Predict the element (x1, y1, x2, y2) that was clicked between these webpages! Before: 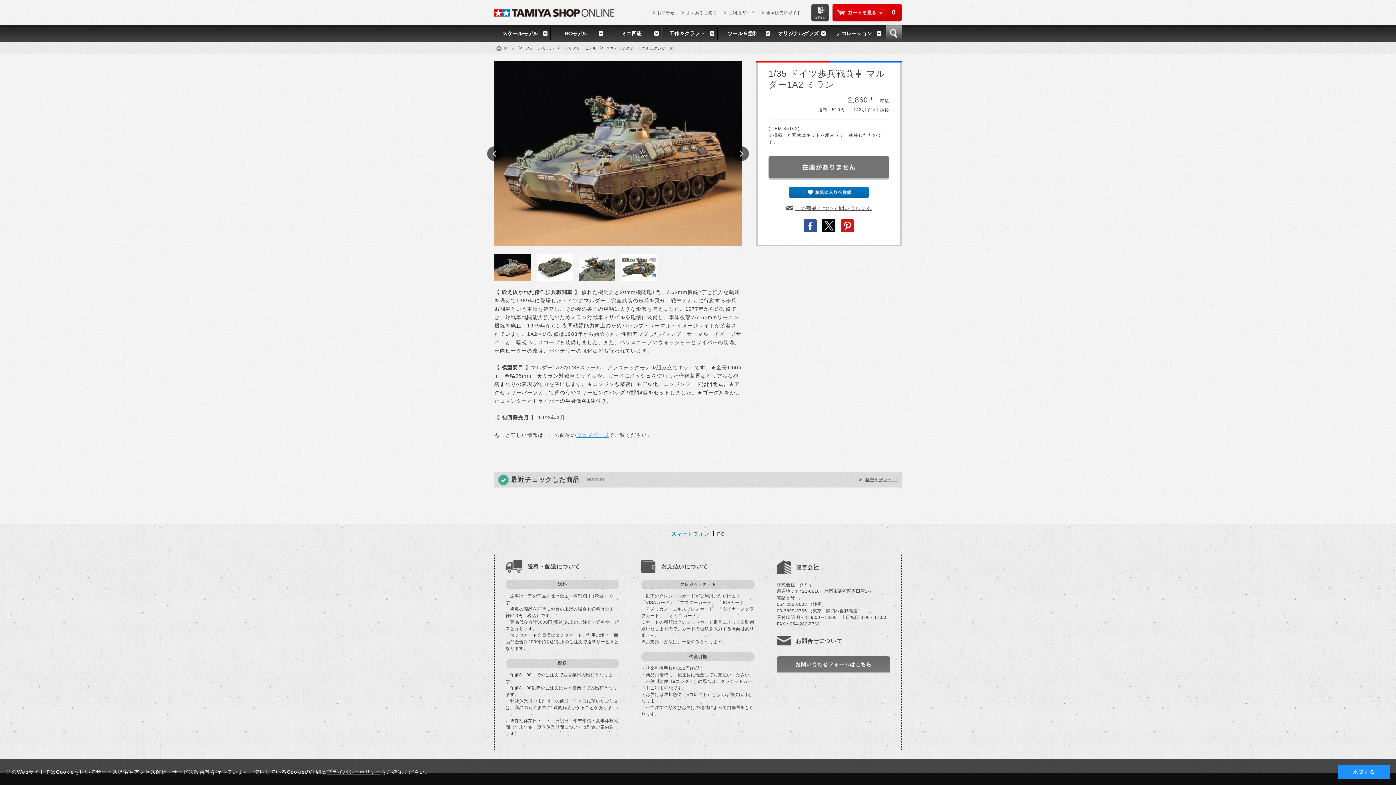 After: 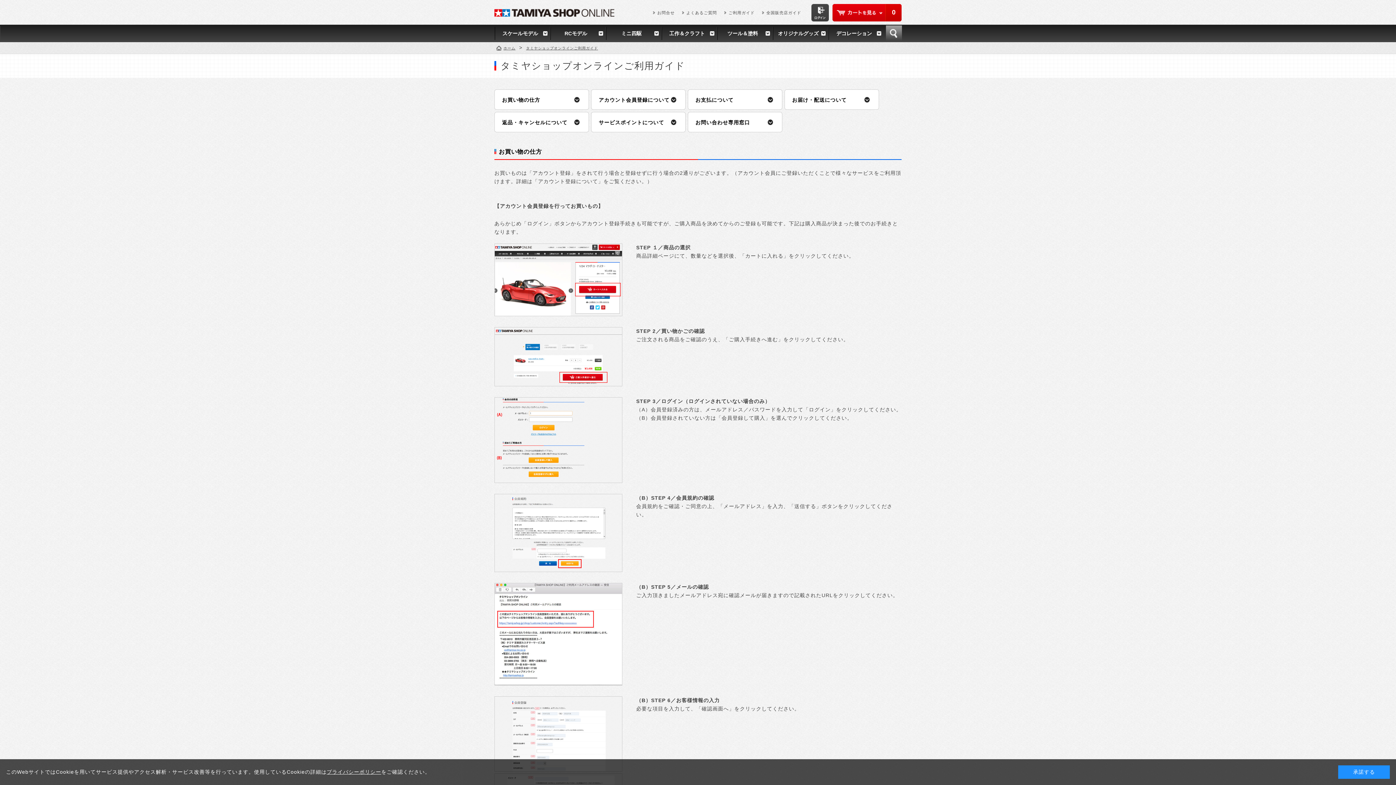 Action: label: ご利用ガイド bbox: (724, 10, 754, 14)